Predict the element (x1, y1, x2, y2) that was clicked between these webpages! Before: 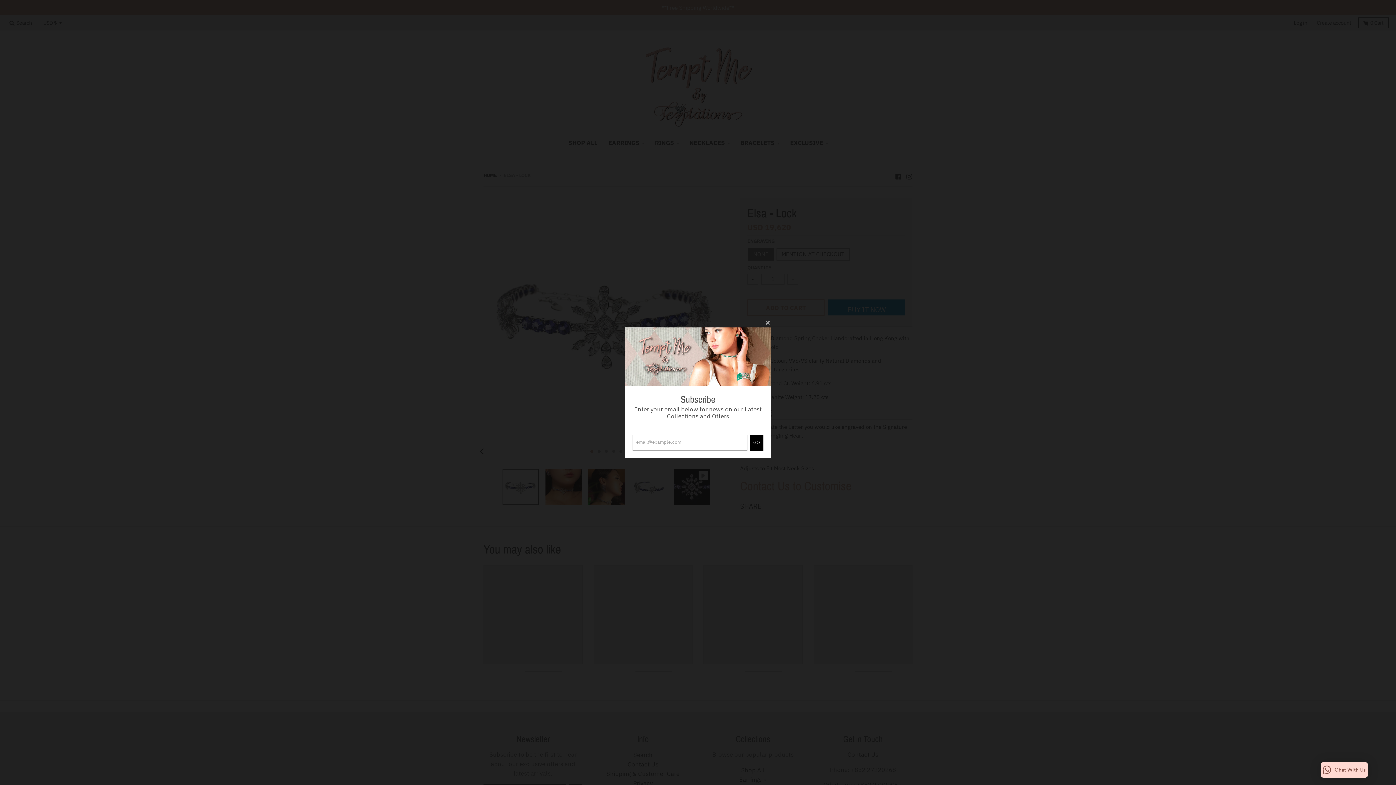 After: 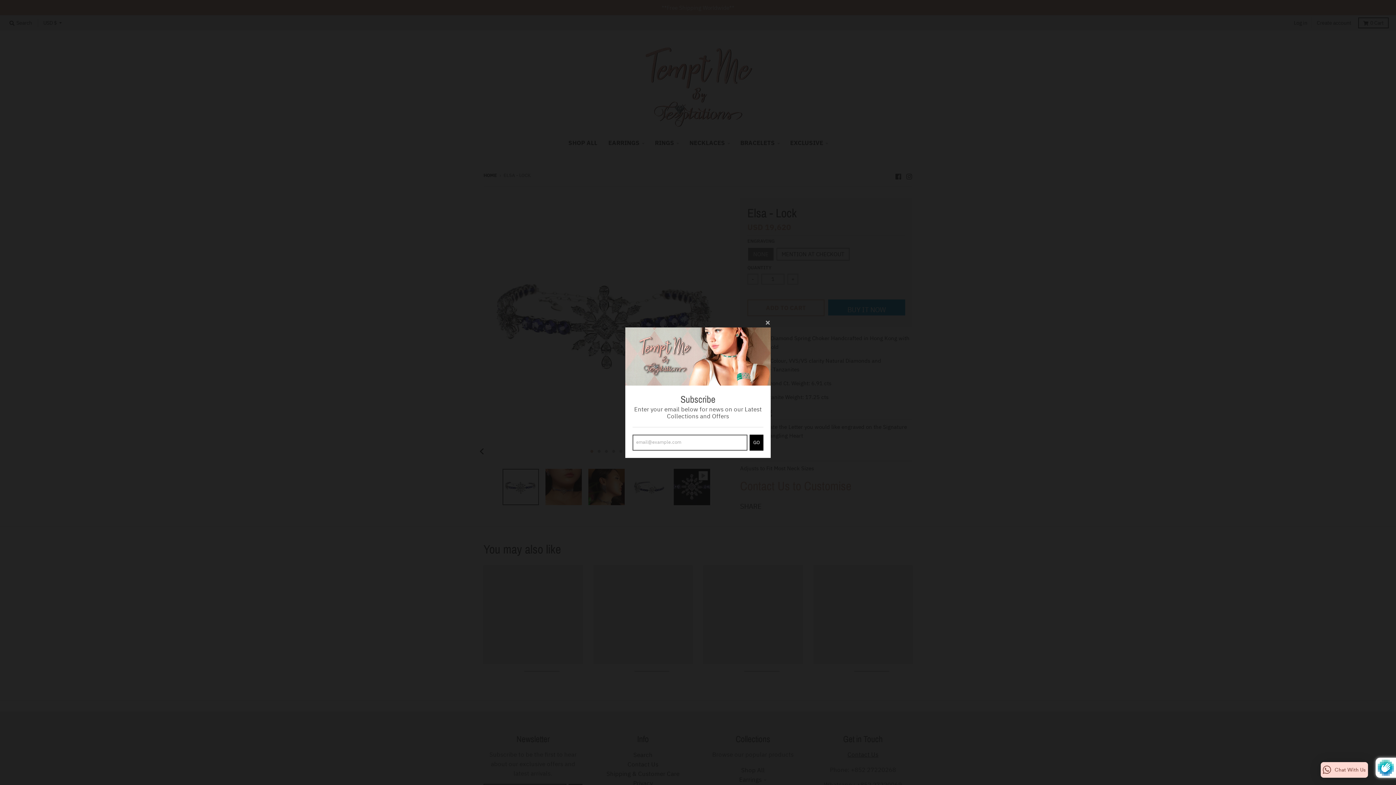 Action: bbox: (749, 434, 763, 450) label: GO